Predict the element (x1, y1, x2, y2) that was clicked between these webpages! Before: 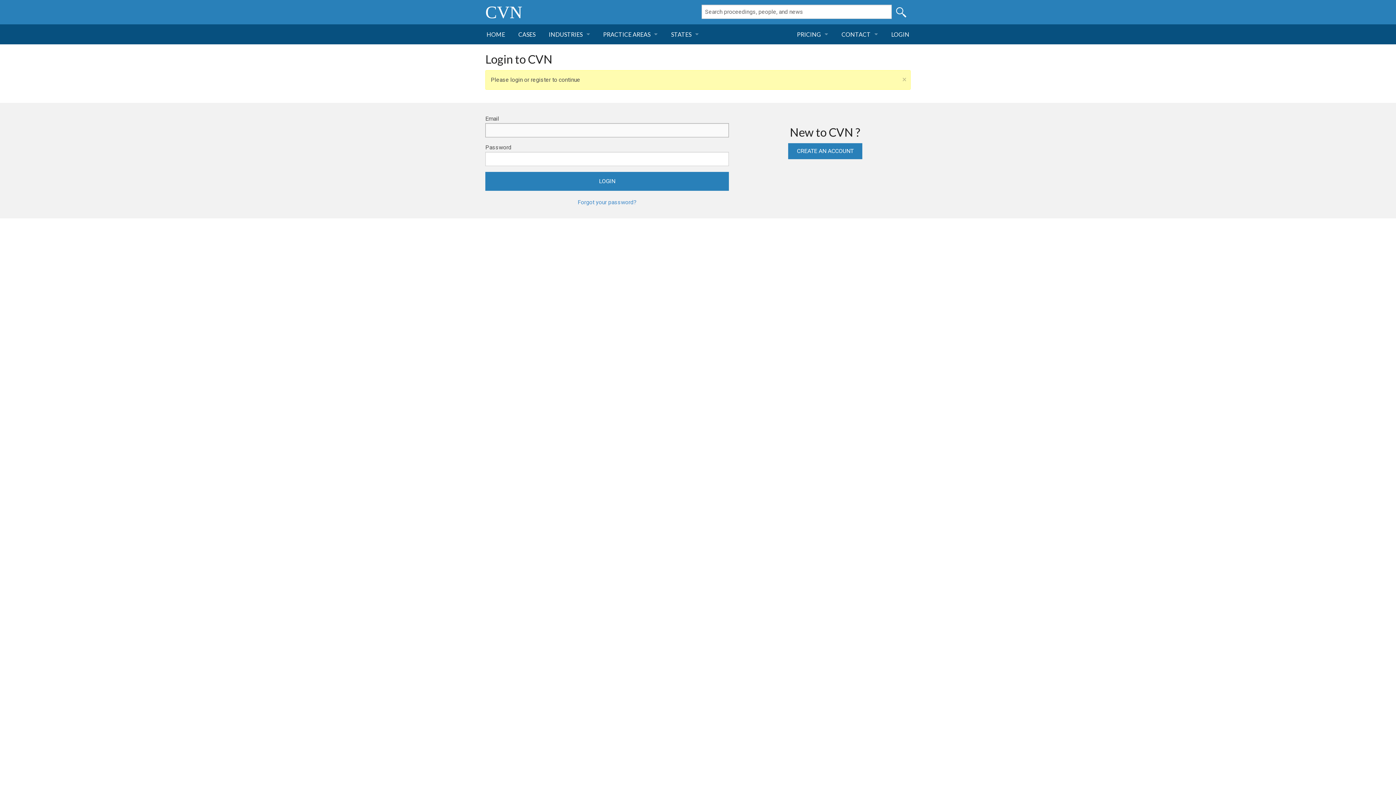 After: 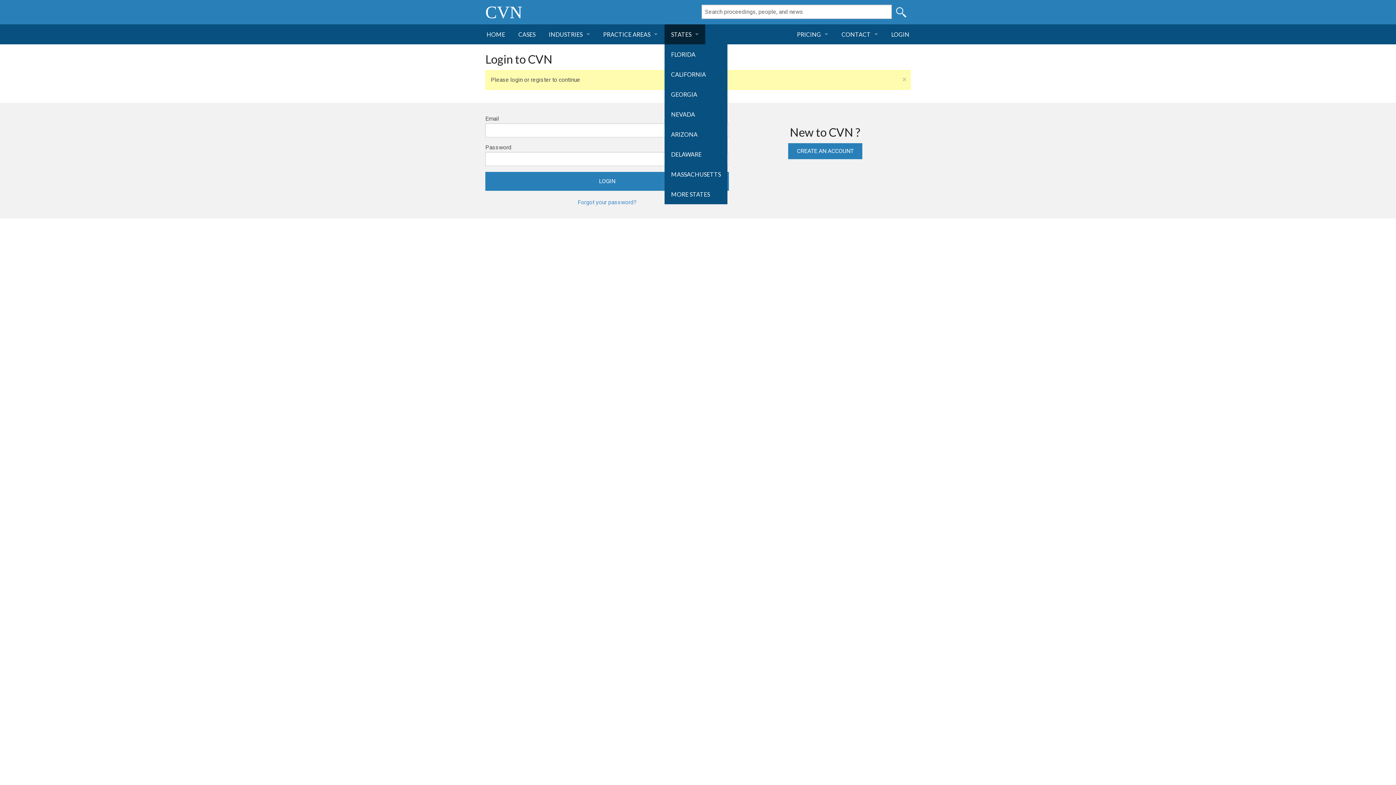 Action: bbox: (664, 24, 705, 44) label: STATES